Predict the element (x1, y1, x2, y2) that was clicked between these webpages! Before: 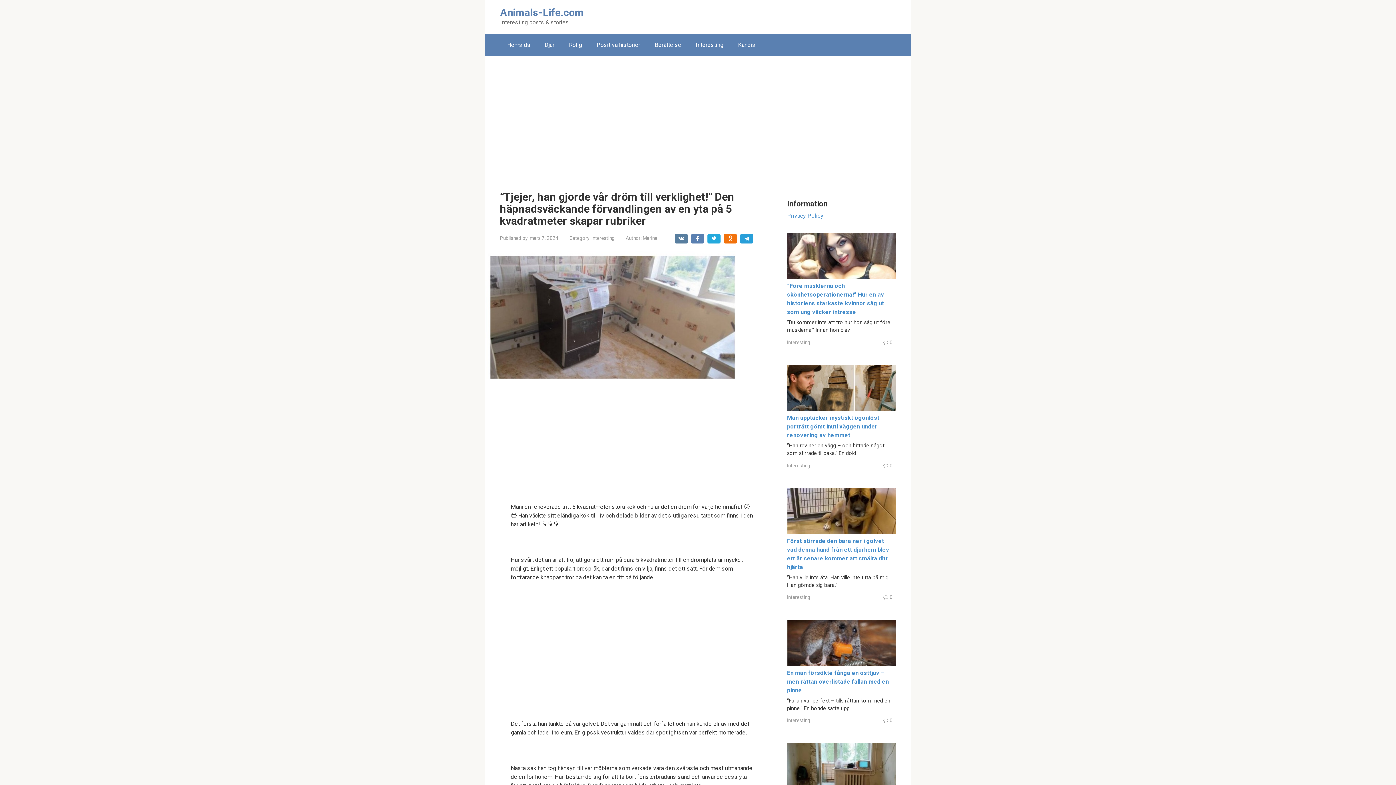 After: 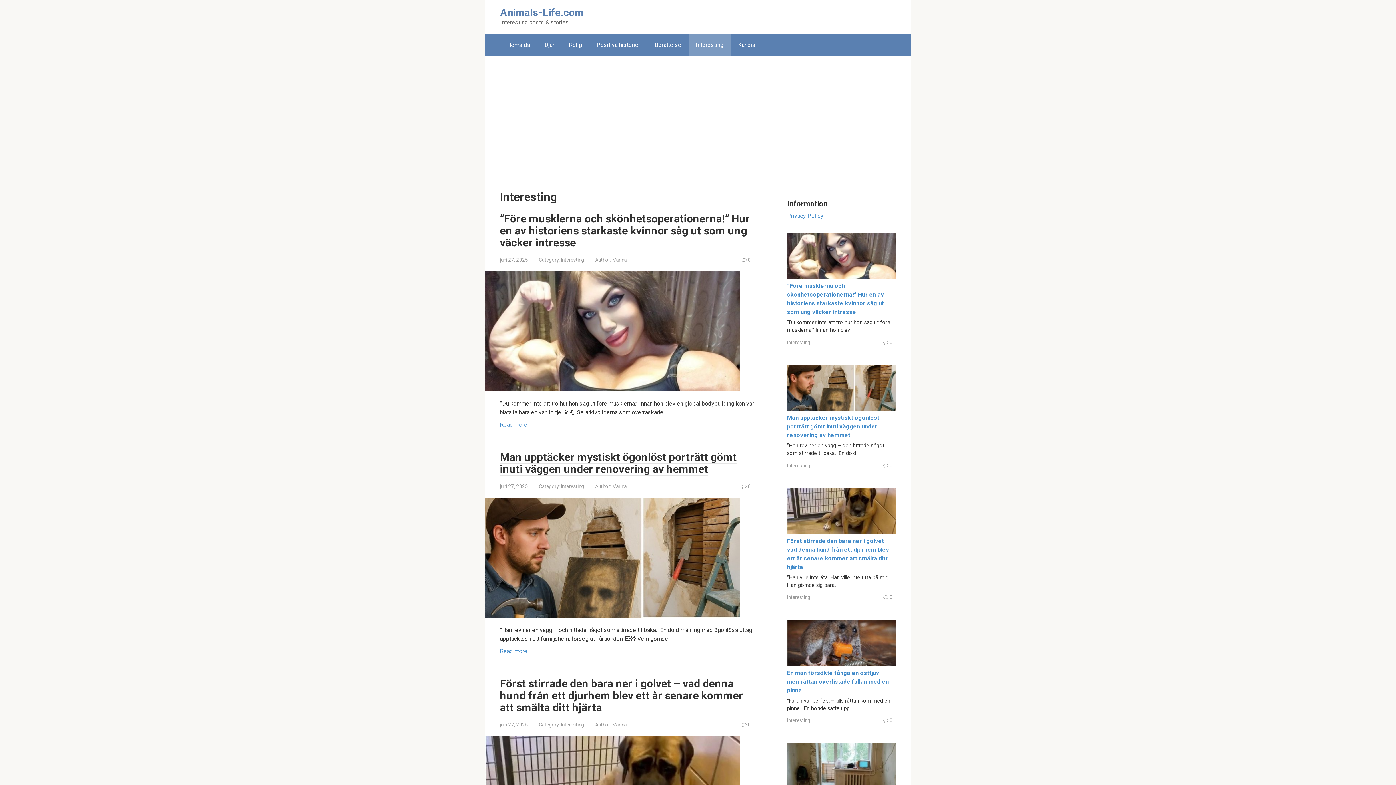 Action: bbox: (688, 34, 730, 56) label: Interesting